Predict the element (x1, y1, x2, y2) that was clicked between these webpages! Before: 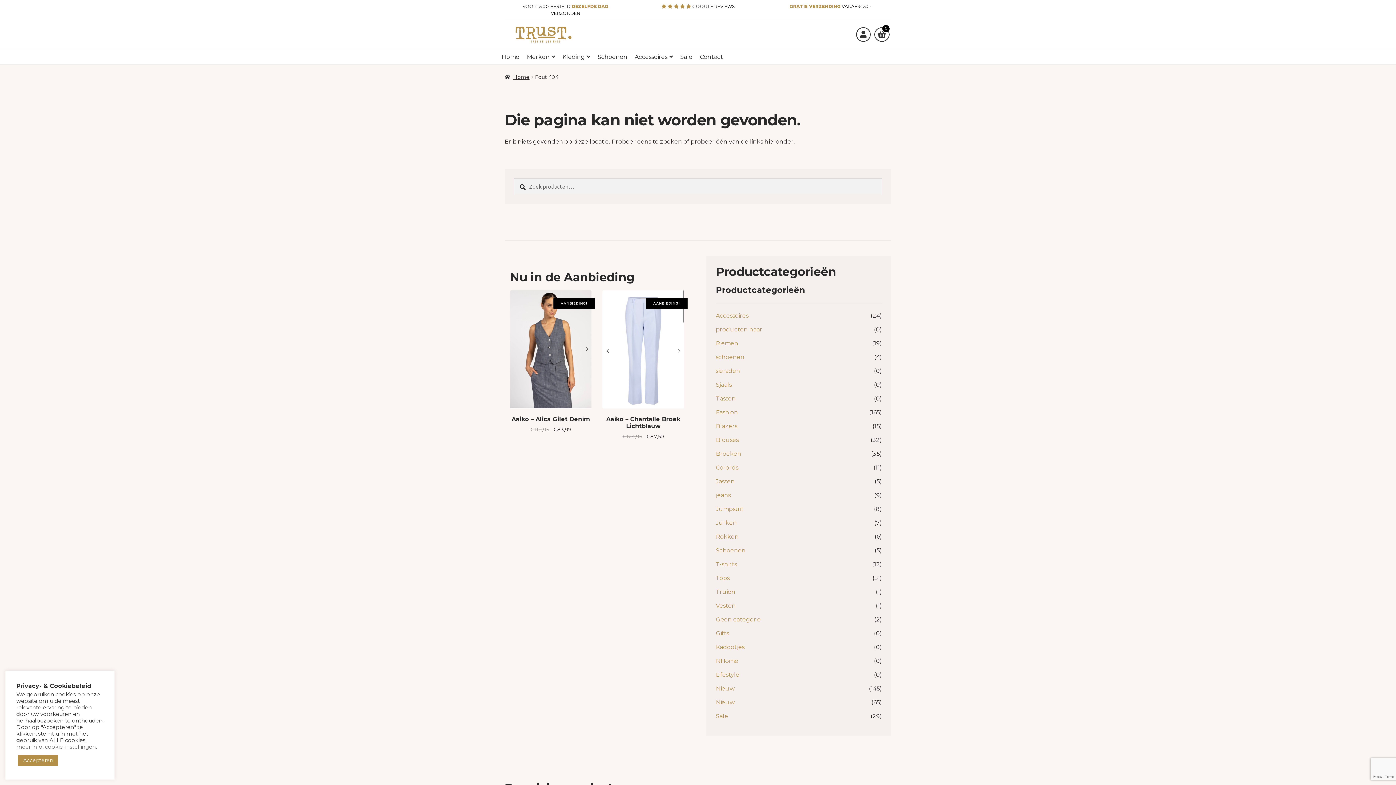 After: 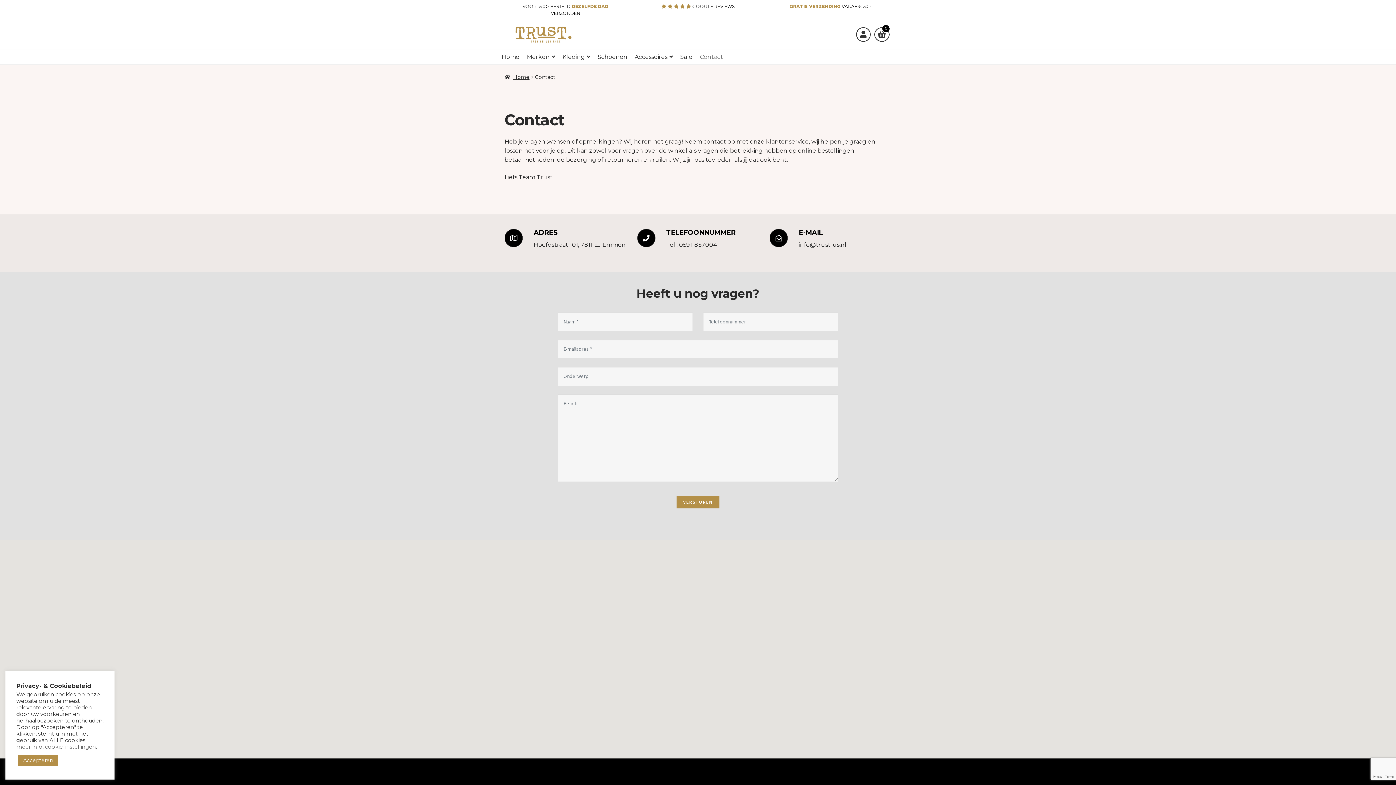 Action: bbox: (697, 49, 726, 64) label: Contact